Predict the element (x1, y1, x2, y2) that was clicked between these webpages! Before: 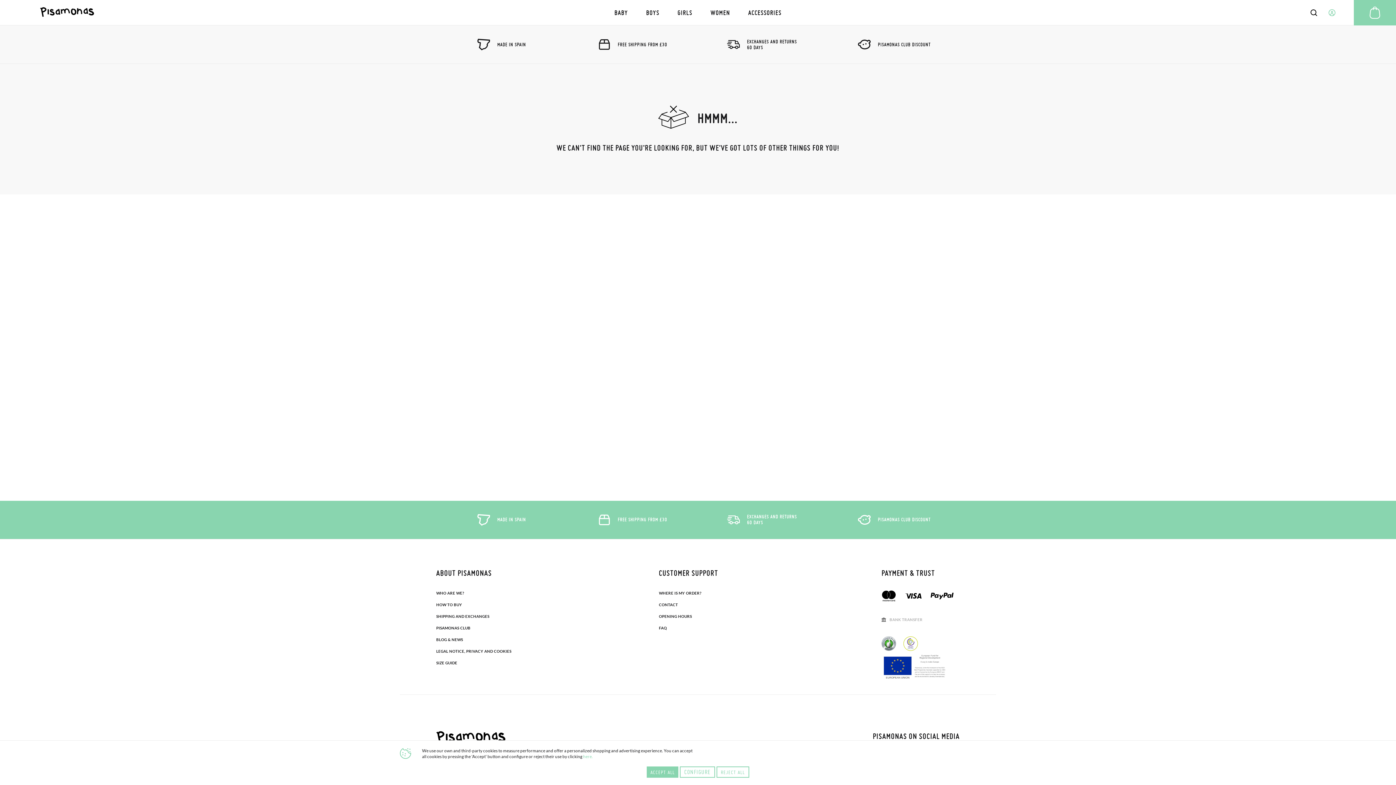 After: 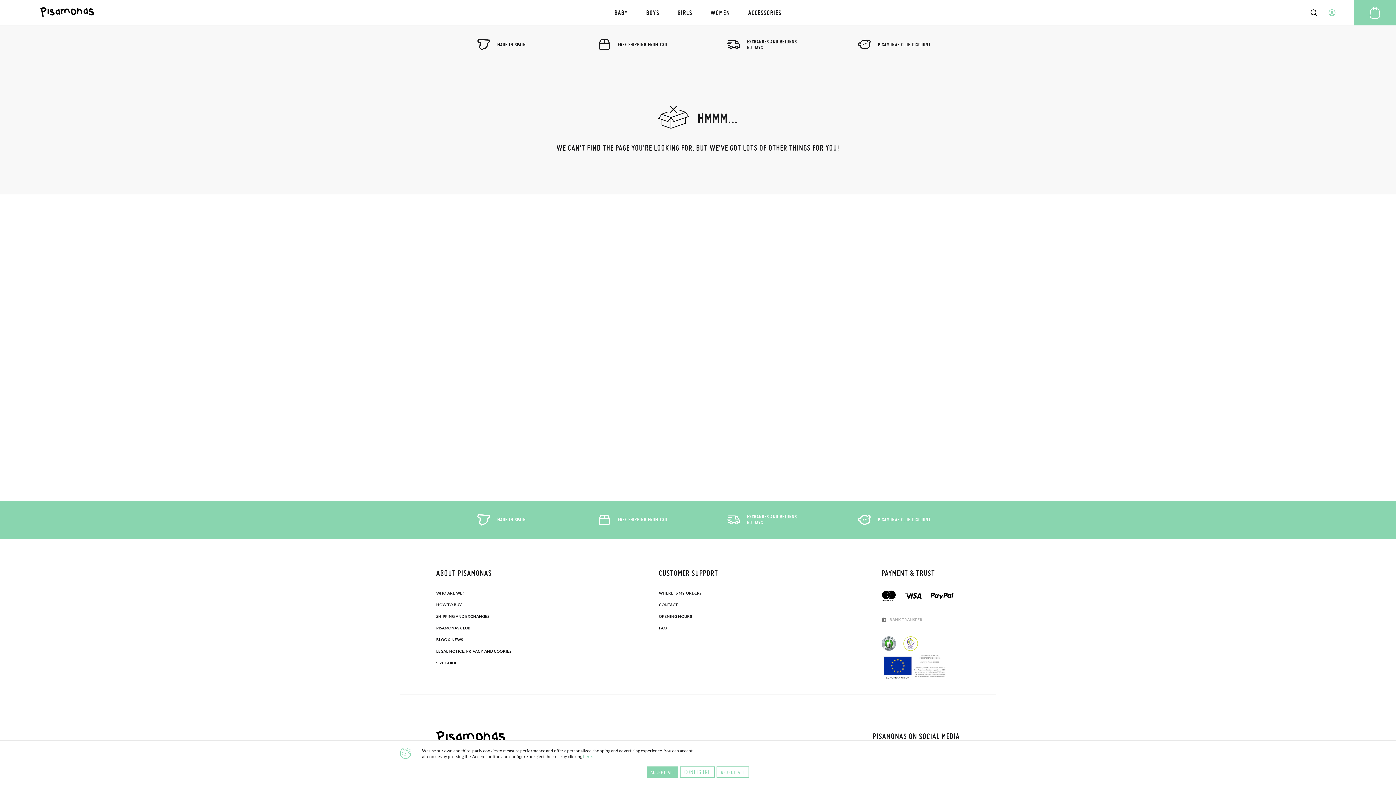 Action: label: CONTACT bbox: (659, 601, 678, 607)